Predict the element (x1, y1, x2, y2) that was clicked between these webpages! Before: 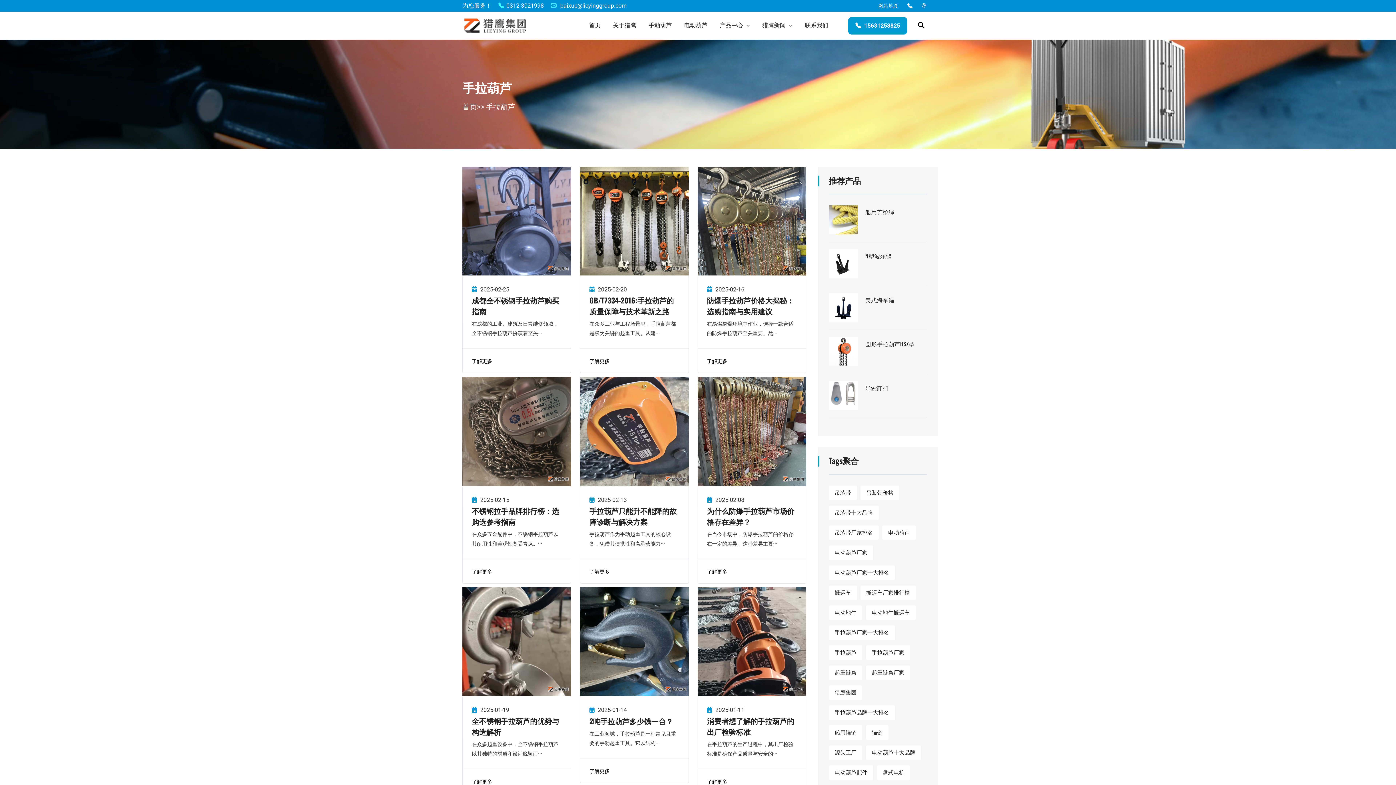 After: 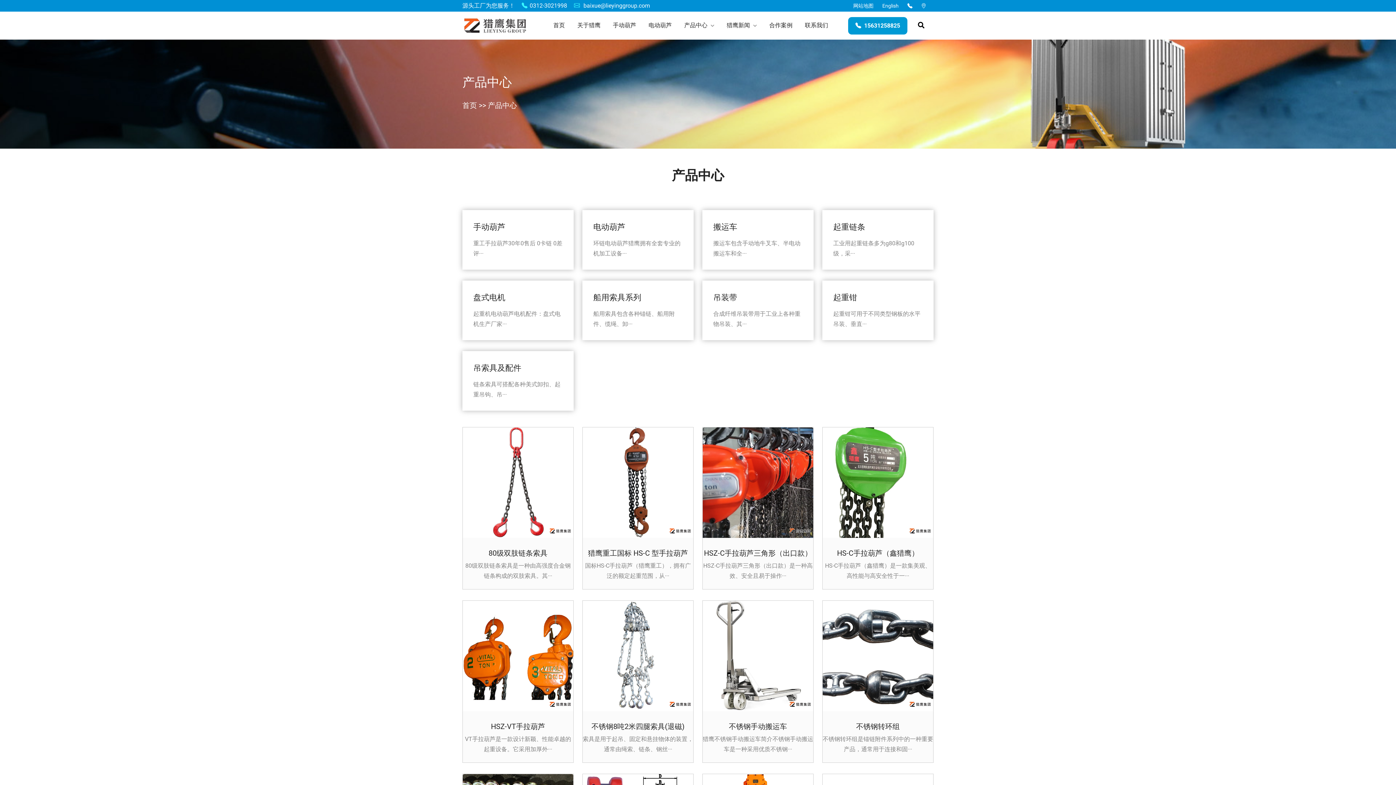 Action: bbox: (720, 20, 750, 30) label: 产品中心 